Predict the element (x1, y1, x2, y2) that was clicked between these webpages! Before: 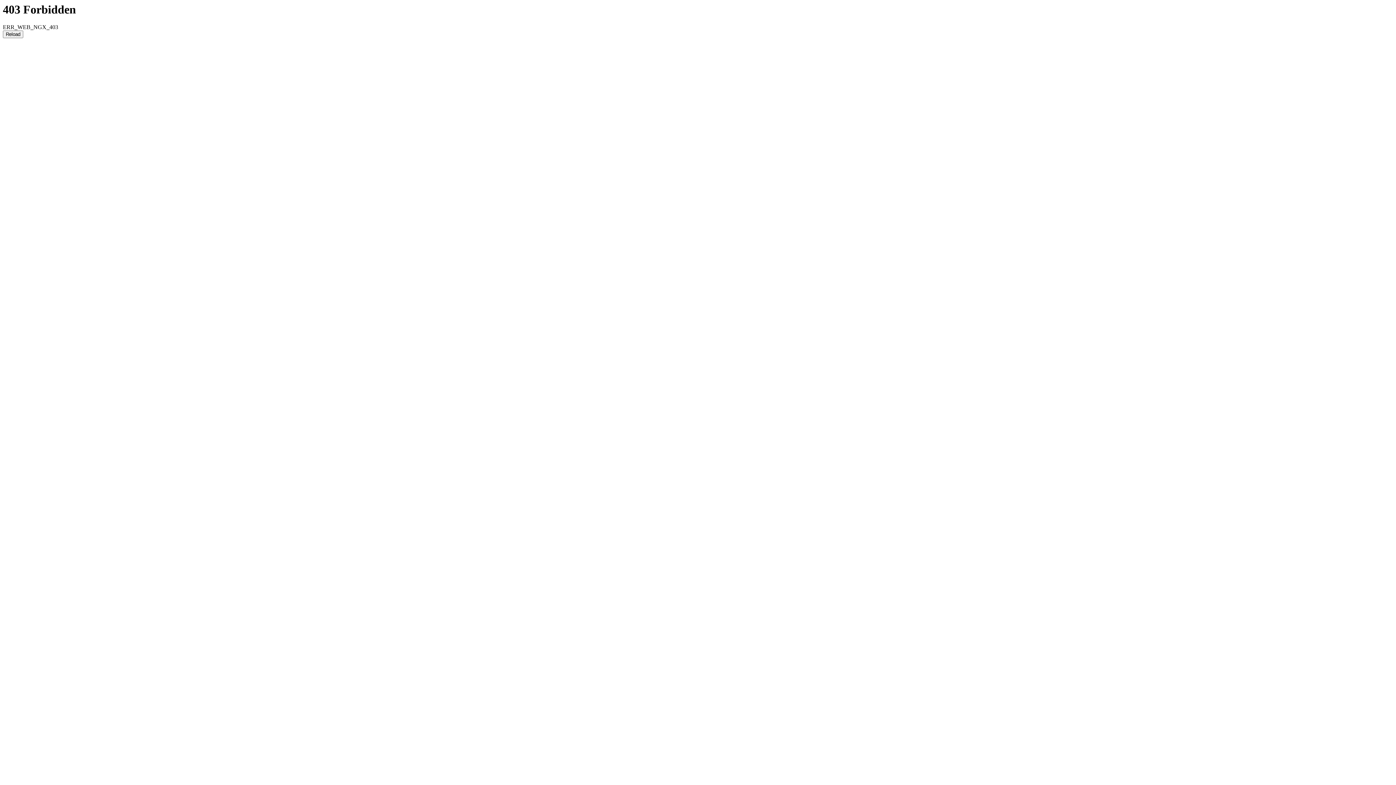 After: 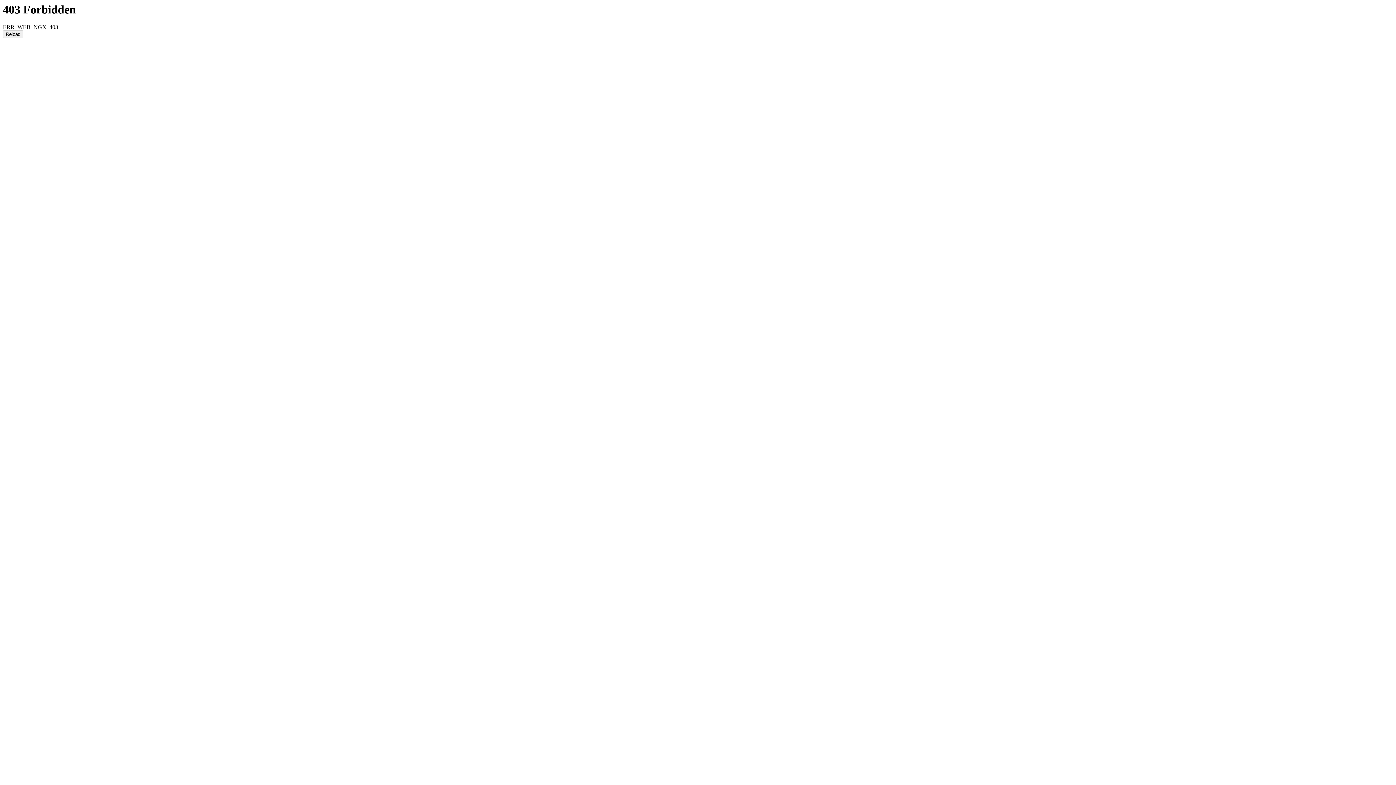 Action: bbox: (2, 30, 23, 38) label: Reload